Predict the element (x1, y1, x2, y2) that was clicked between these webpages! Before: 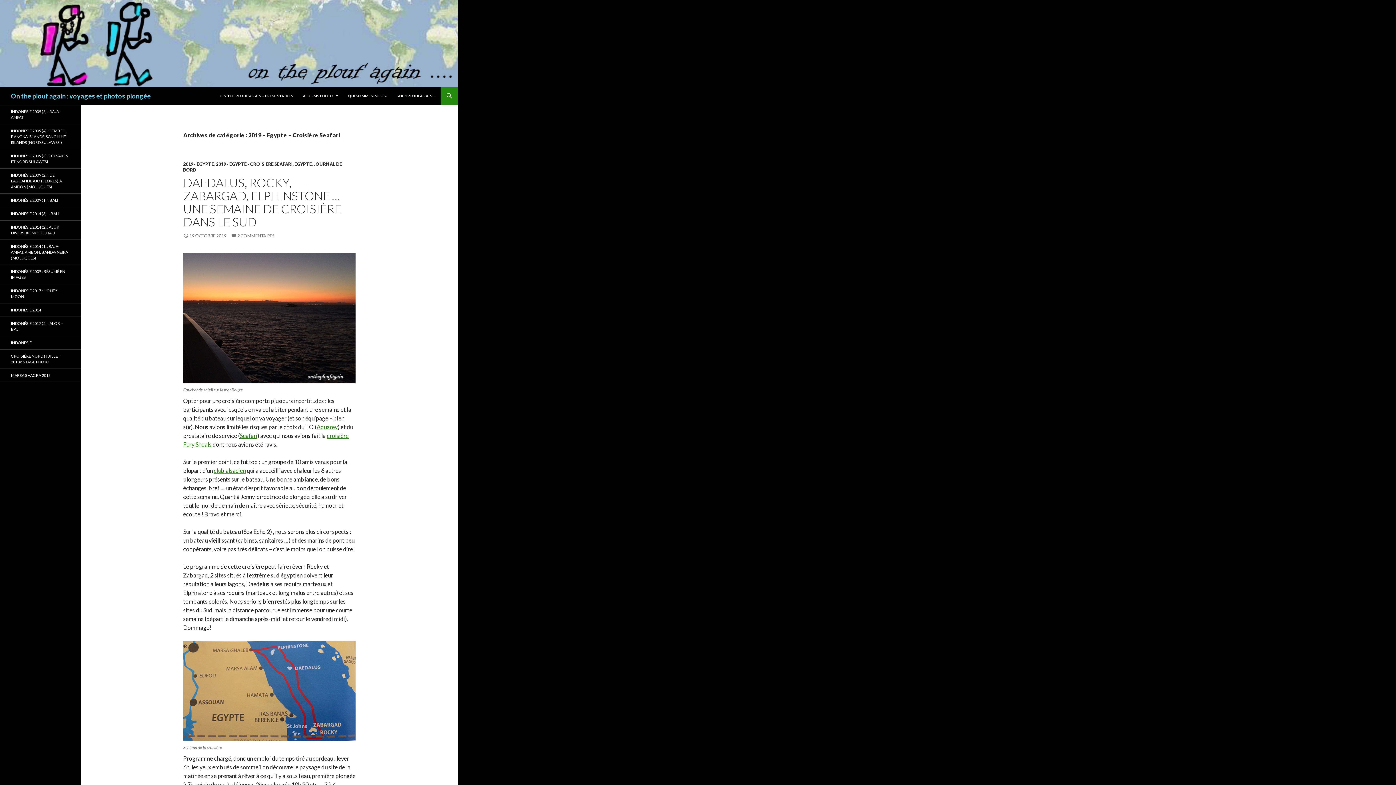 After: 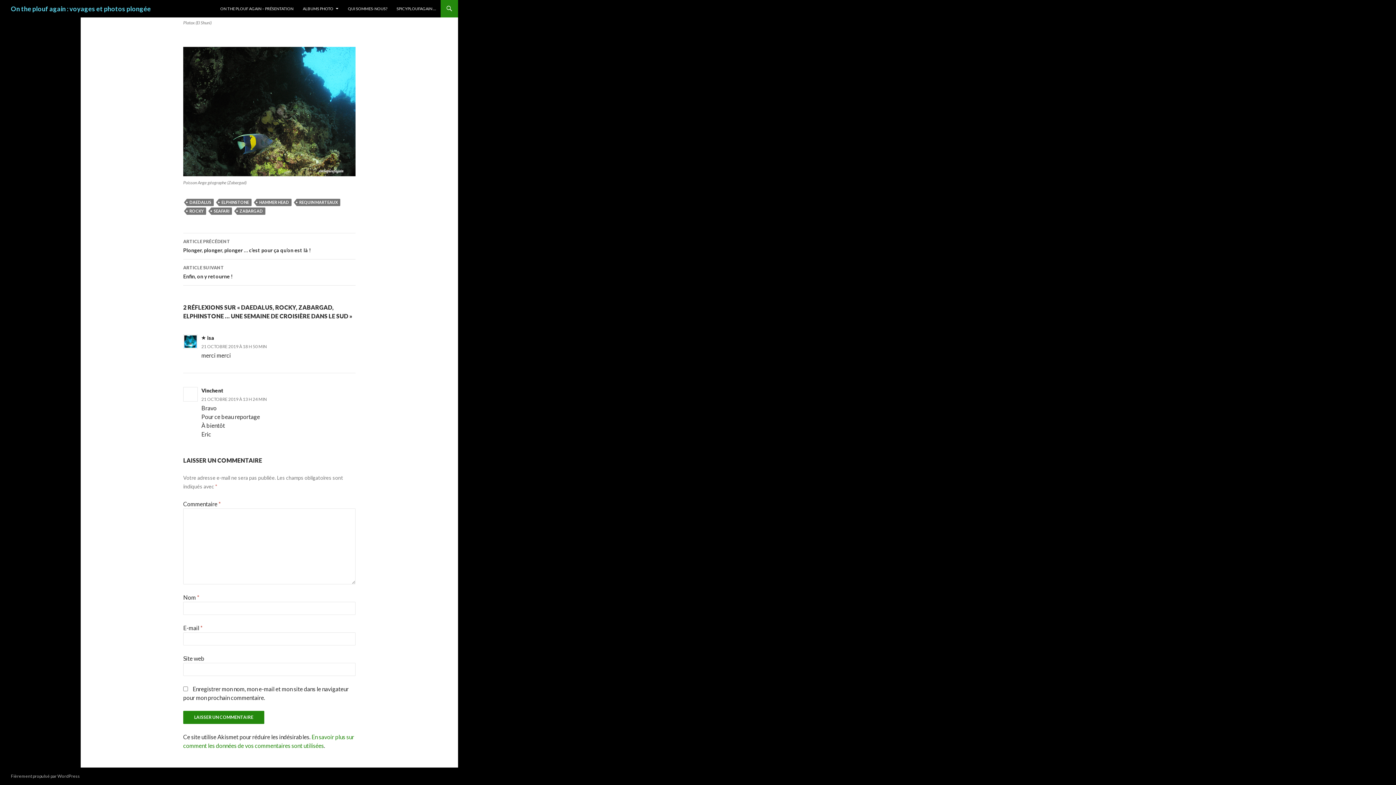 Action: label: 2 COMMENTAIRES bbox: (230, 233, 274, 238)